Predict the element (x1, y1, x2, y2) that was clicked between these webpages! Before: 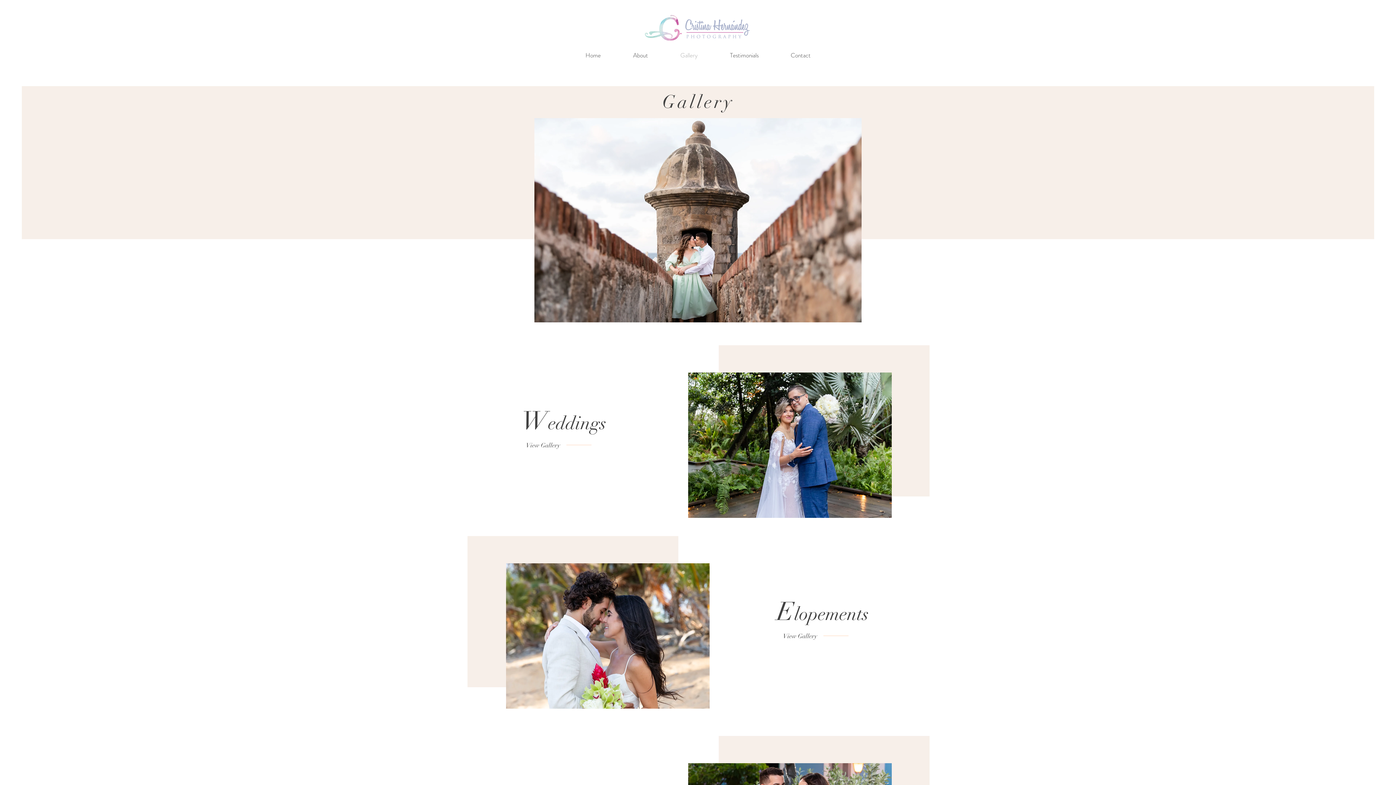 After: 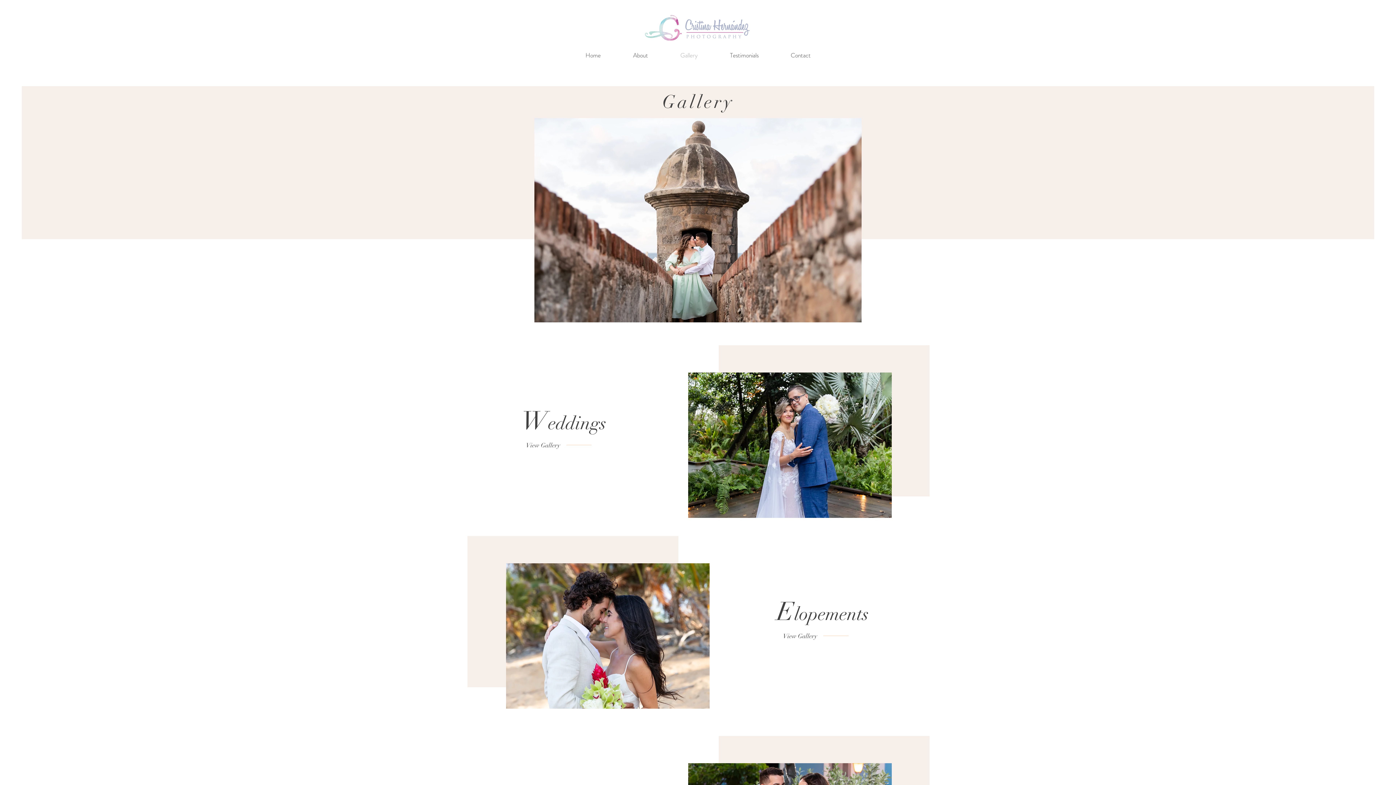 Action: label: Gallery bbox: (664, 46, 714, 64)